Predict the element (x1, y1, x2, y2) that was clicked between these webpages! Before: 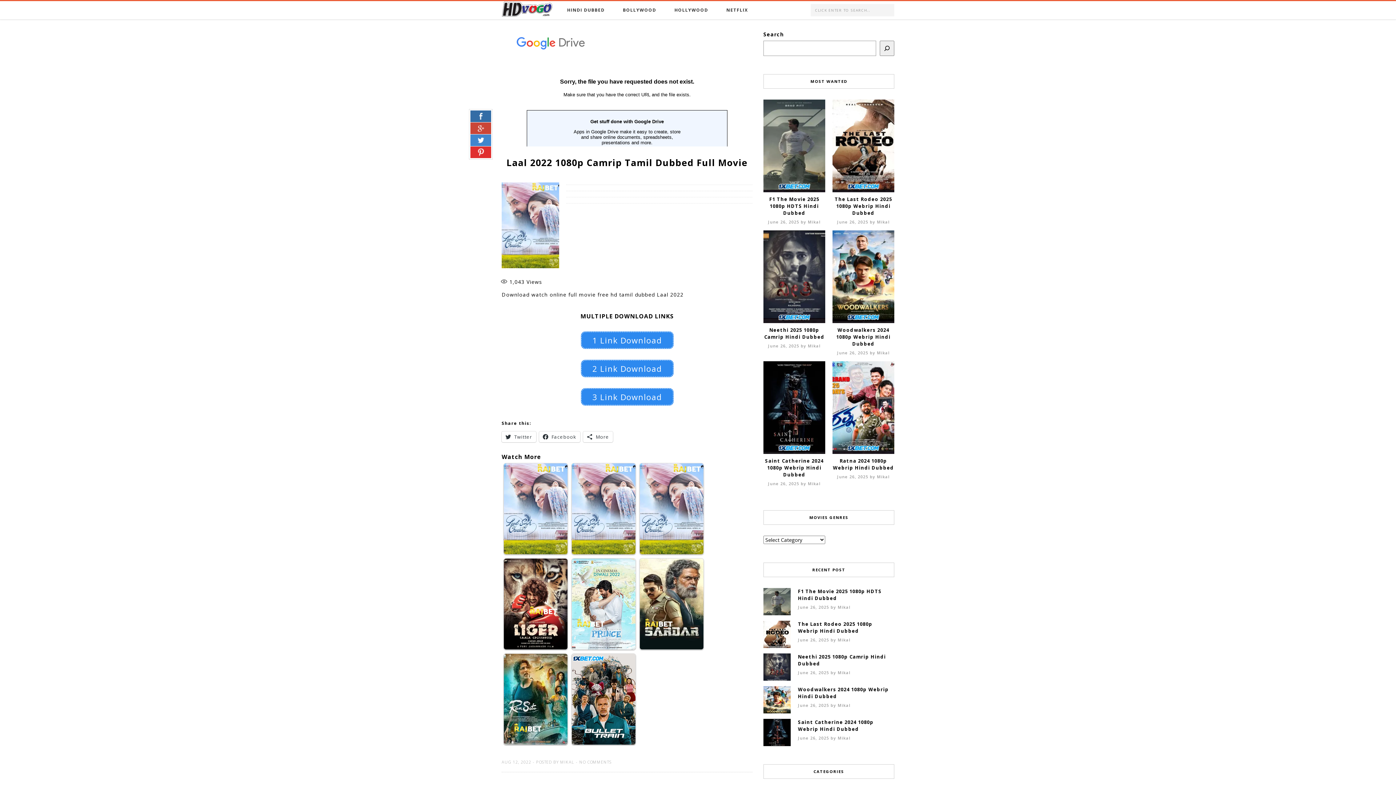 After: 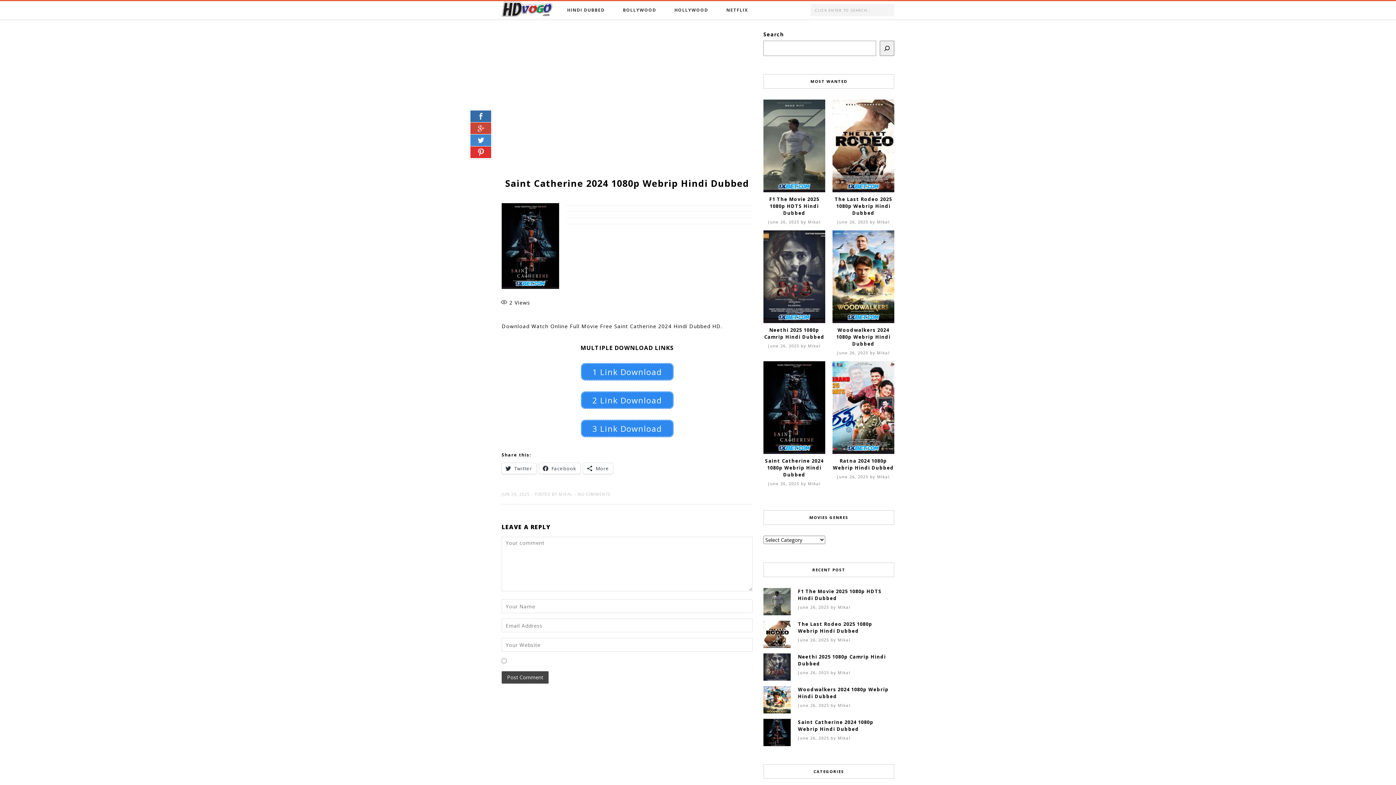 Action: bbox: (763, 728, 790, 735)